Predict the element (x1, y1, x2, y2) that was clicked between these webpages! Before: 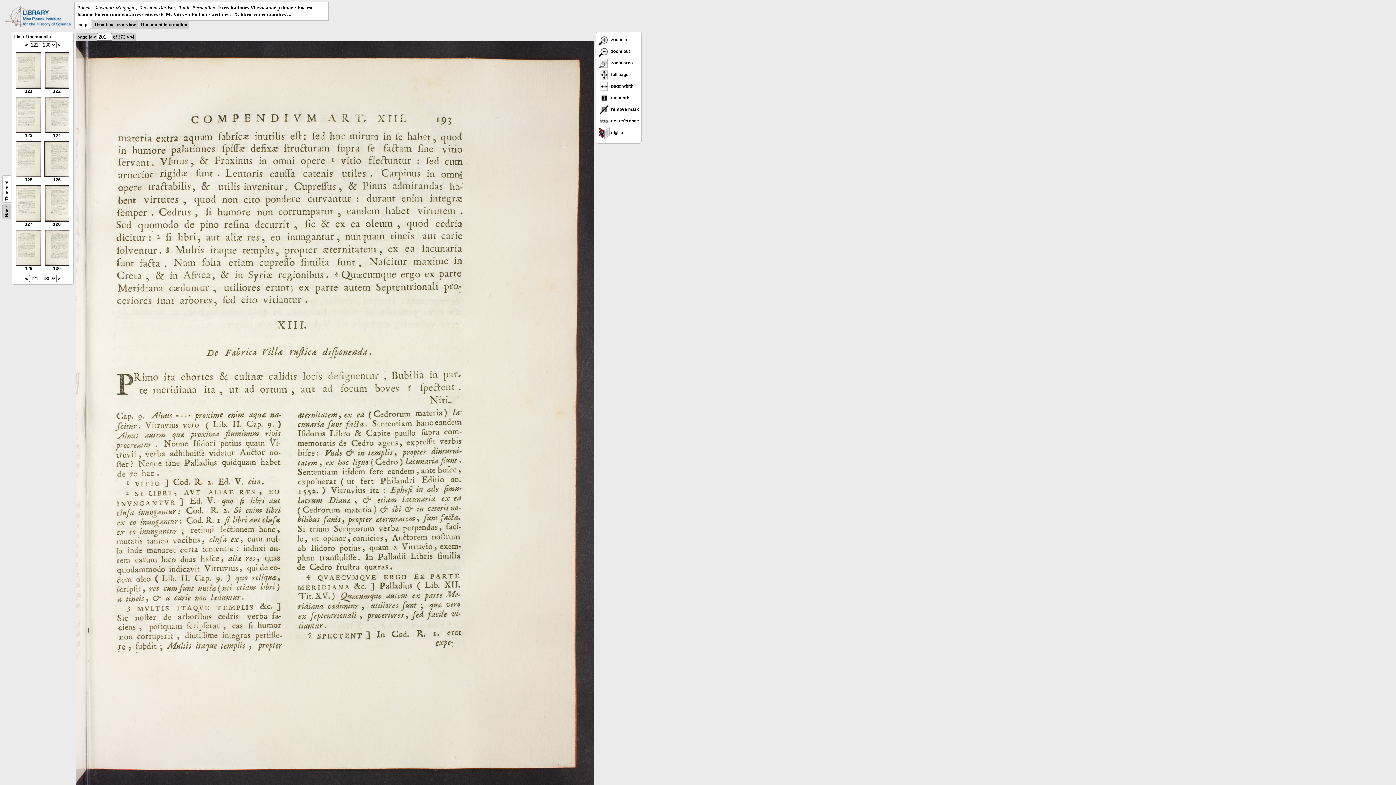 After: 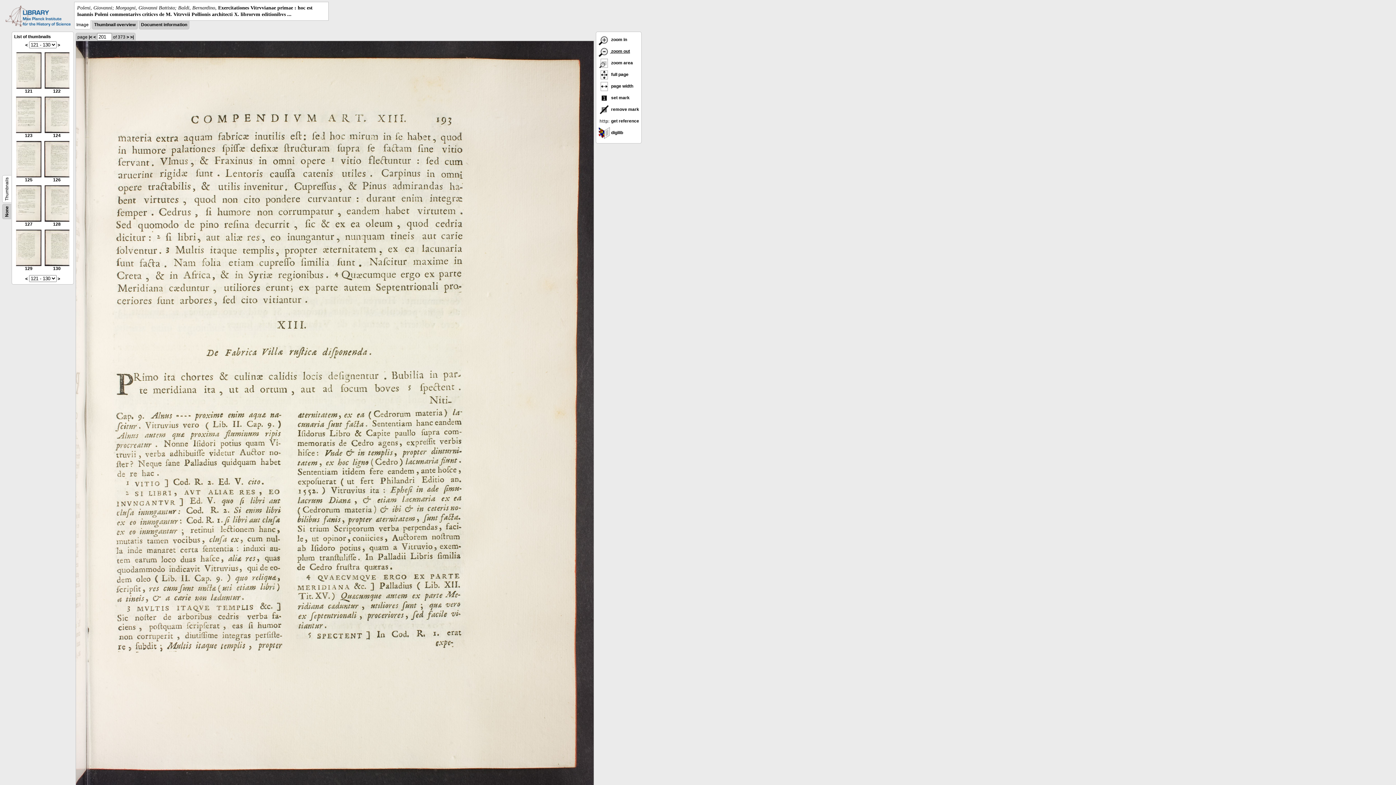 Action: bbox: (598, 48, 630, 53) label:  zoom out